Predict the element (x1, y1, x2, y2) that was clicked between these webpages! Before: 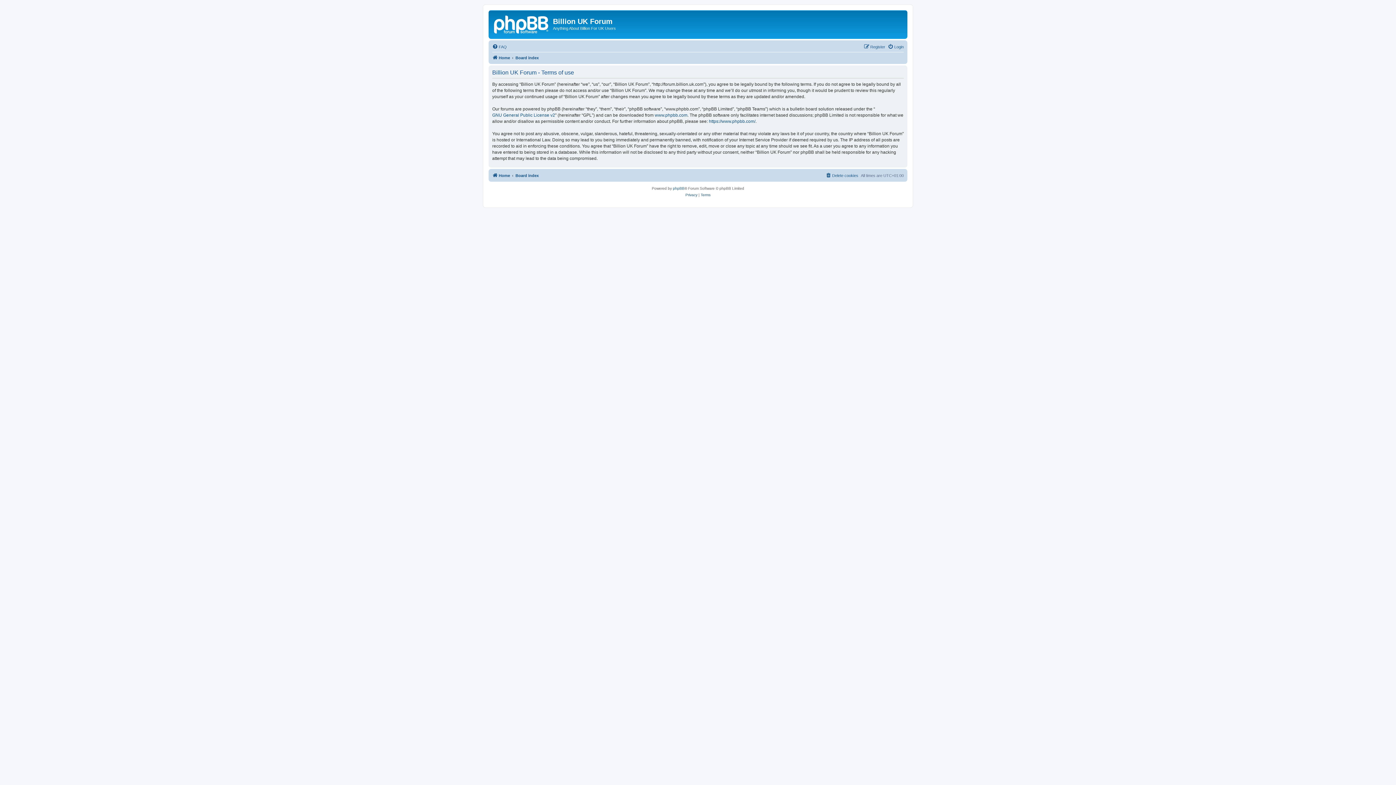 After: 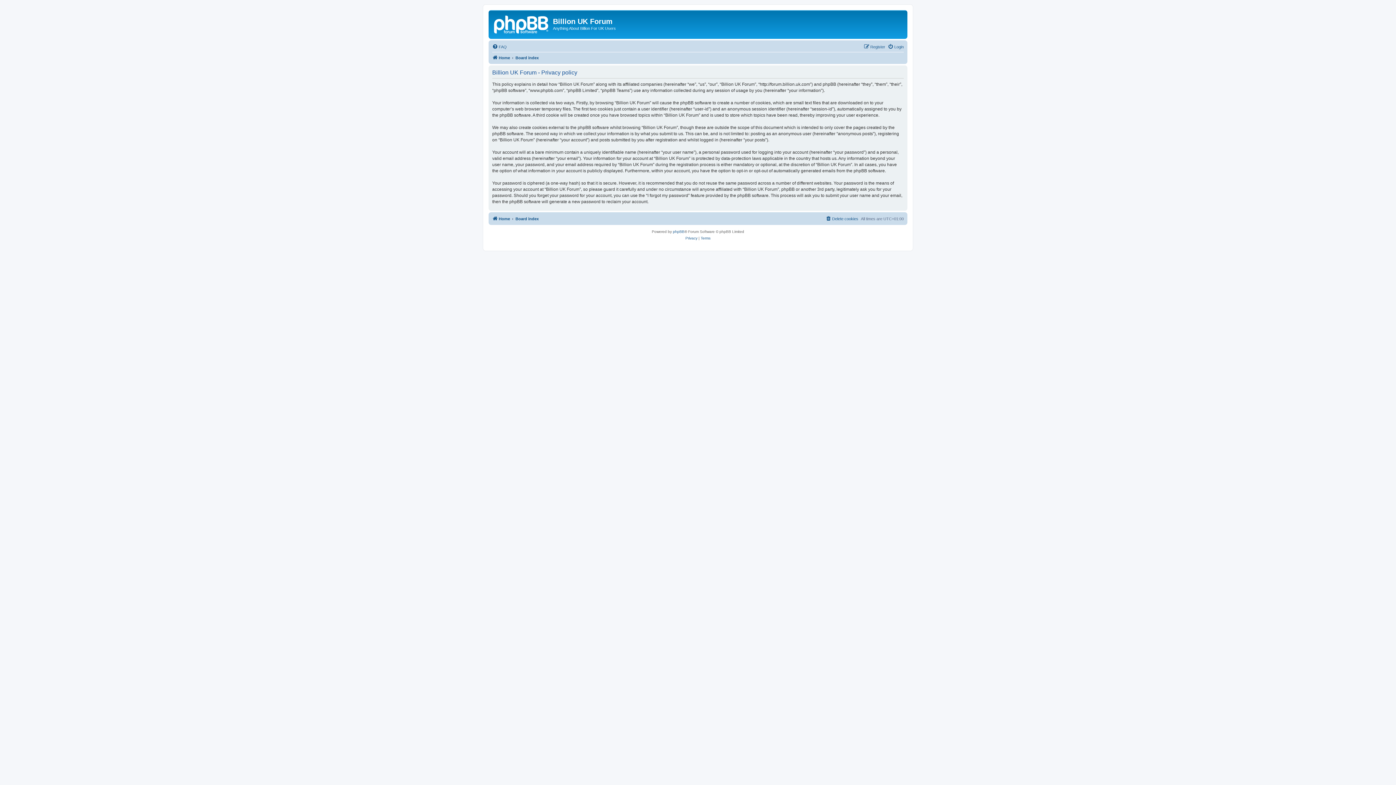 Action: label: Privacy bbox: (685, 191, 697, 198)